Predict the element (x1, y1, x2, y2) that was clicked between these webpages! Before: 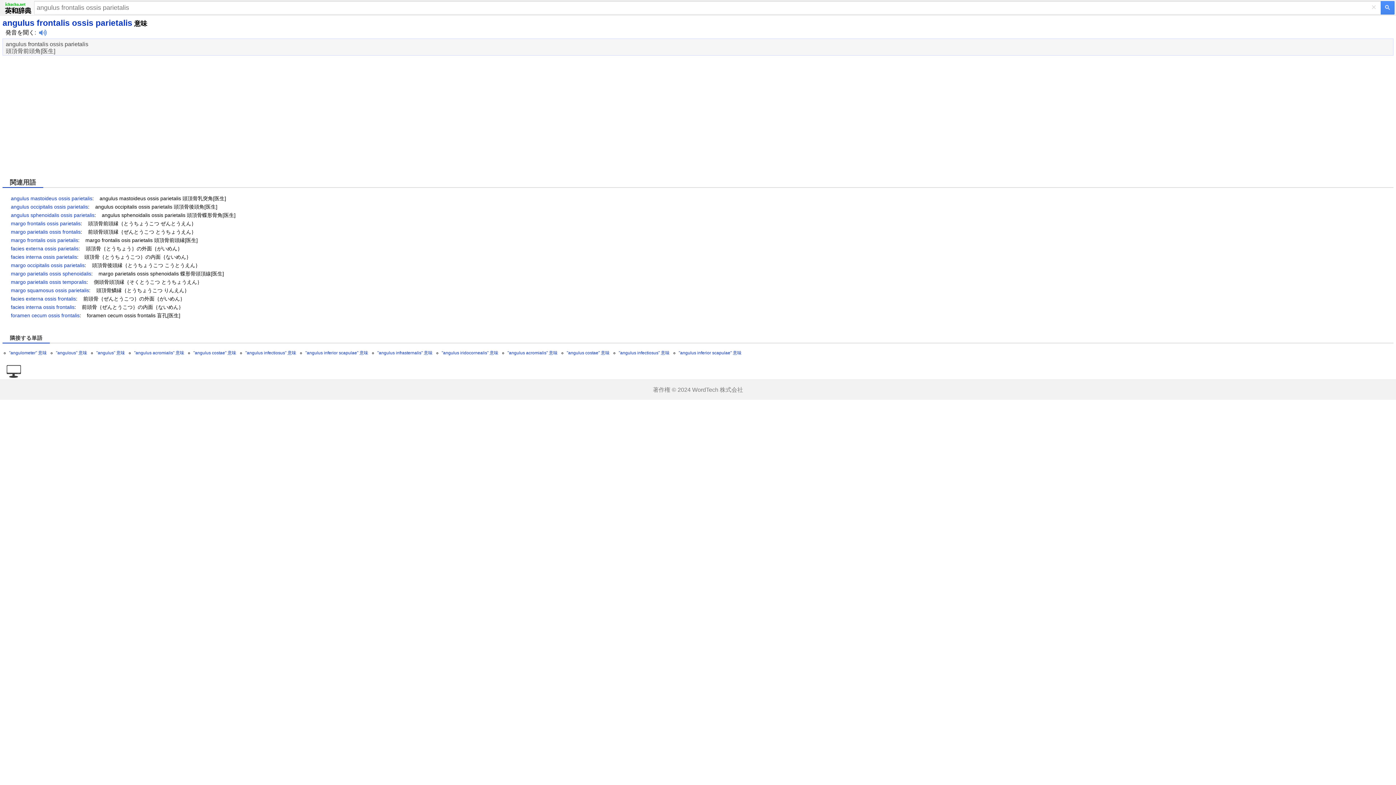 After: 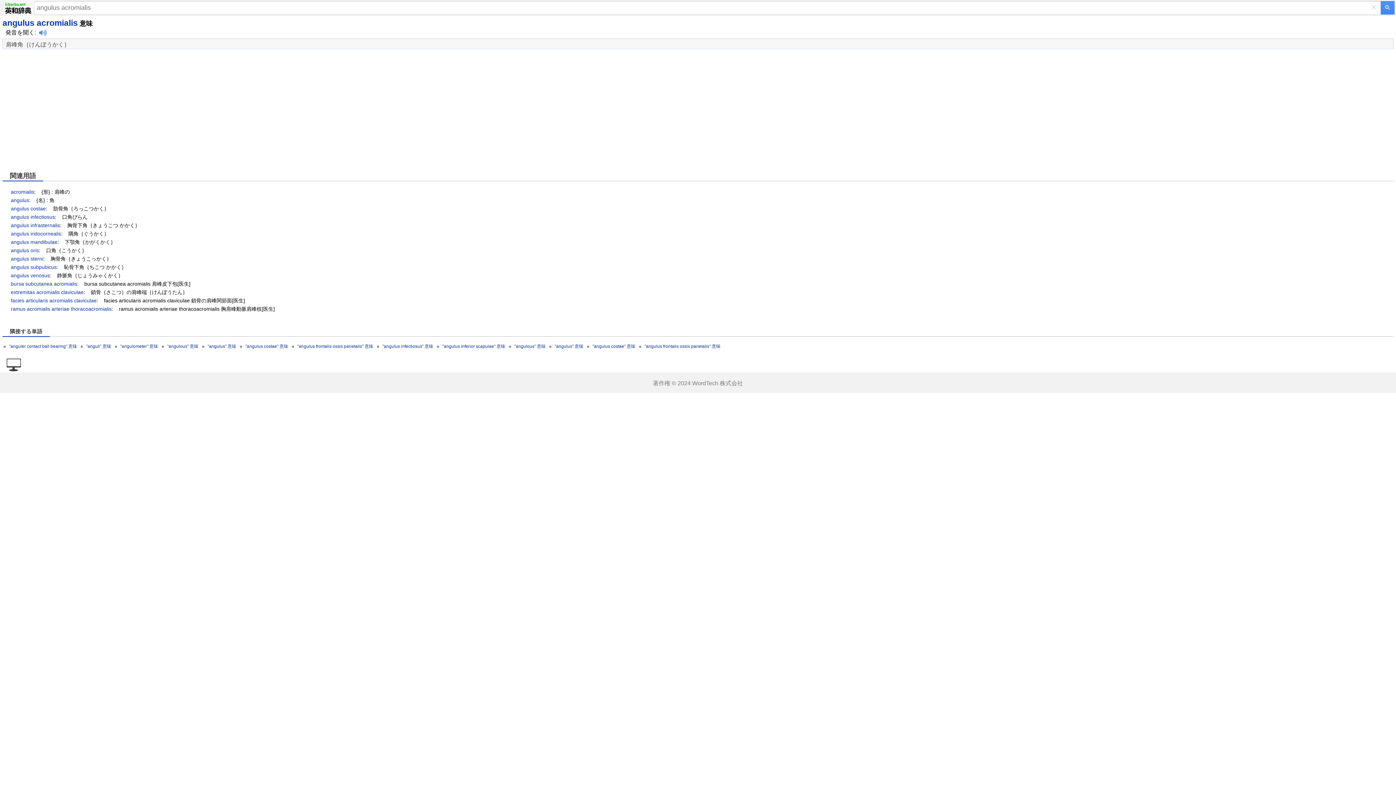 Action: label: "angulus acromialis" 意味 bbox: (507, 350, 557, 355)